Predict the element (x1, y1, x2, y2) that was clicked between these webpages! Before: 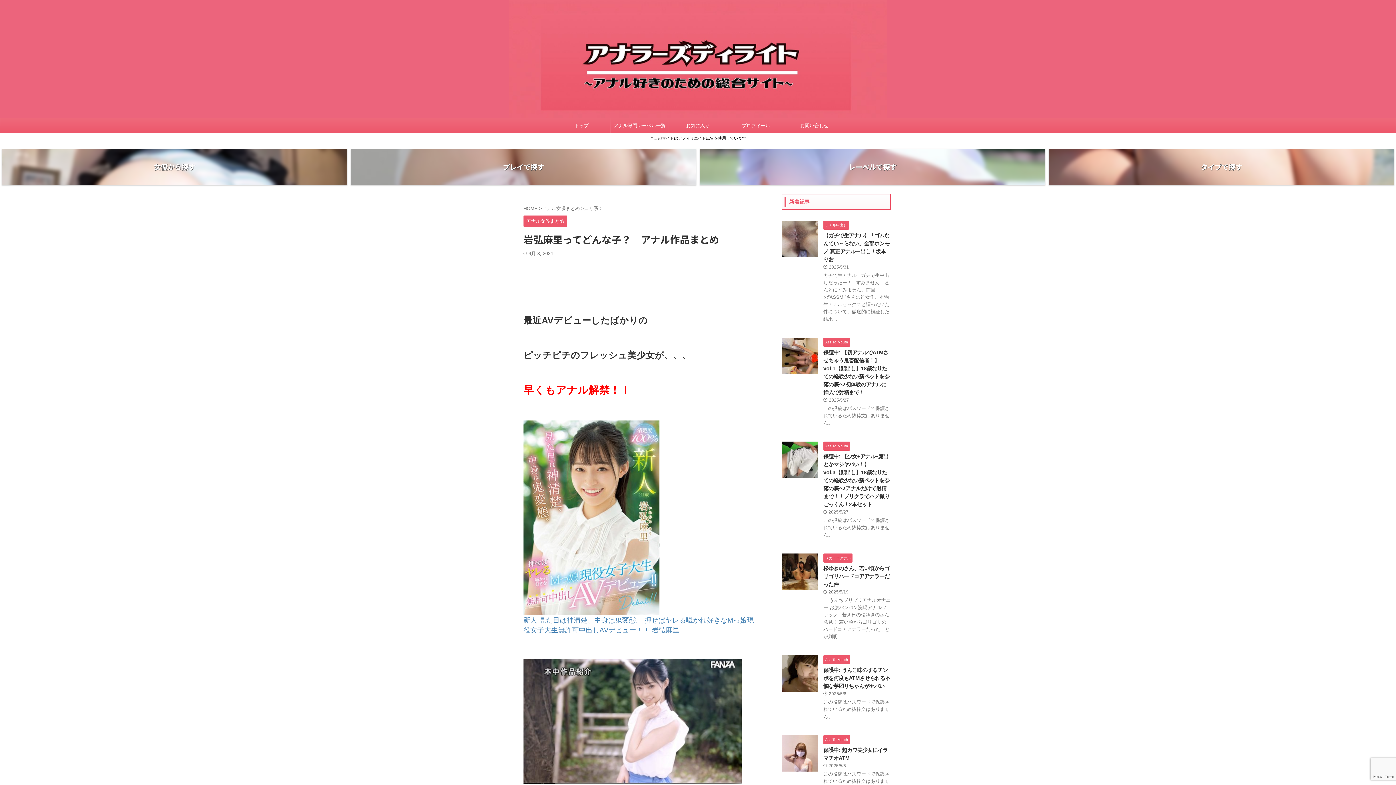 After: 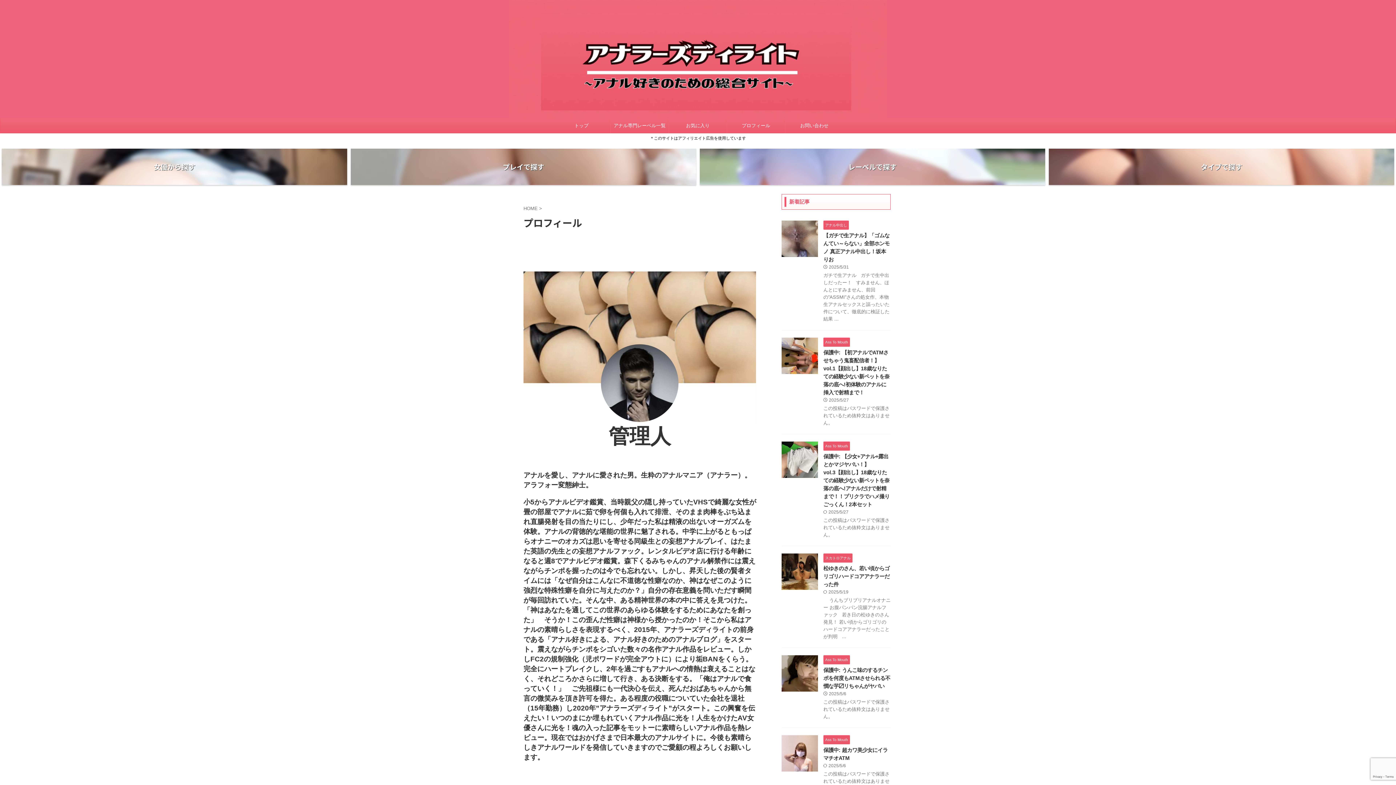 Action: label: プロフィール bbox: (727, 118, 785, 133)